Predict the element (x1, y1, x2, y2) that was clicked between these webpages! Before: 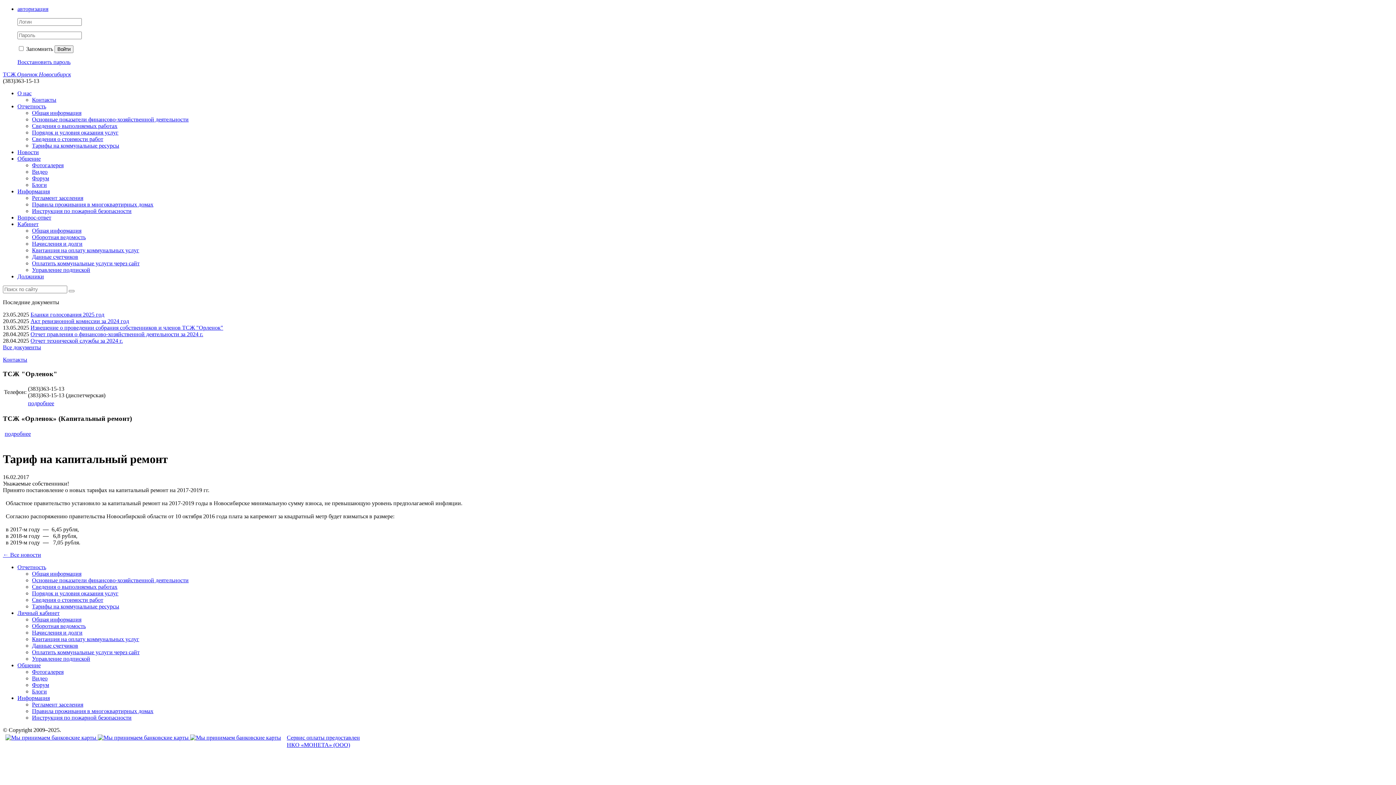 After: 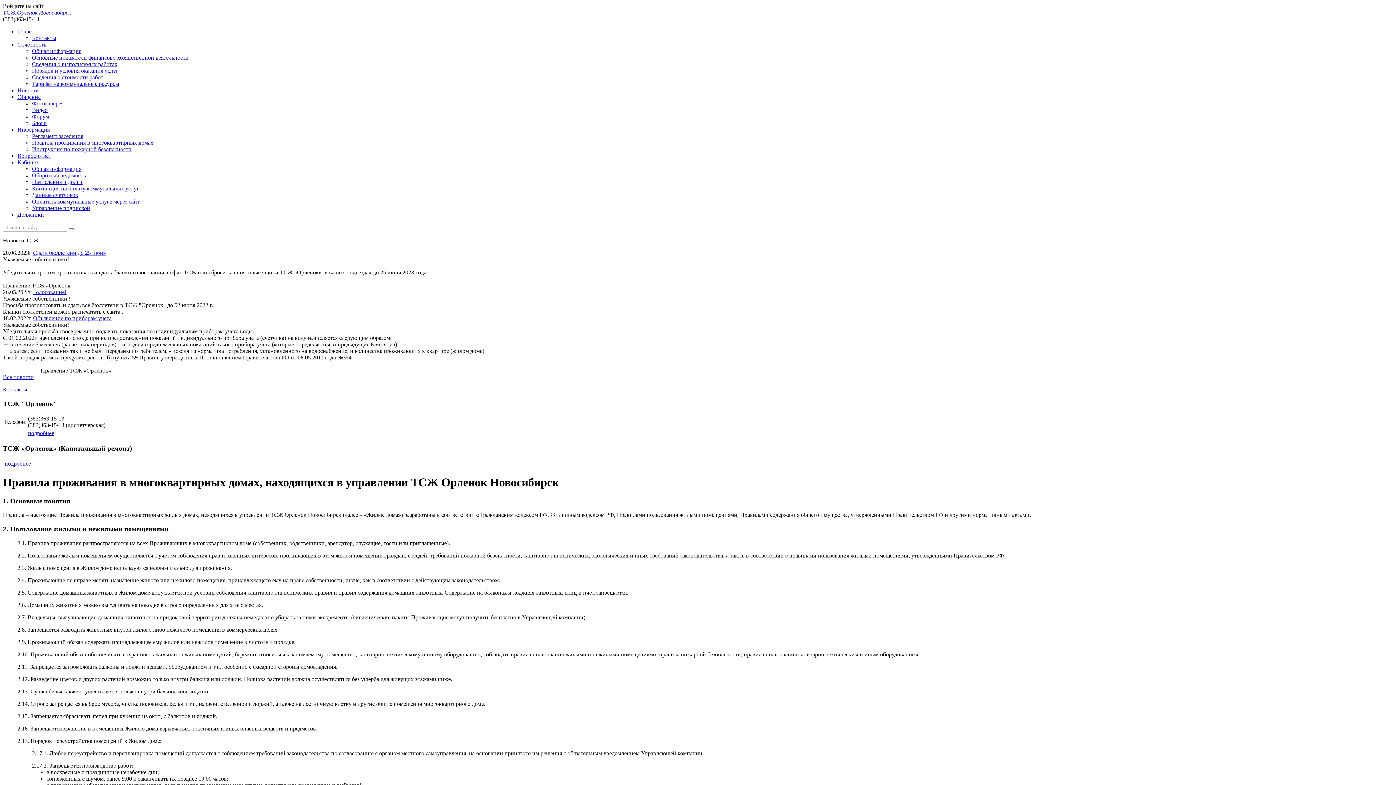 Action: label: Правила проживания в многоквартирных домах bbox: (32, 708, 153, 714)